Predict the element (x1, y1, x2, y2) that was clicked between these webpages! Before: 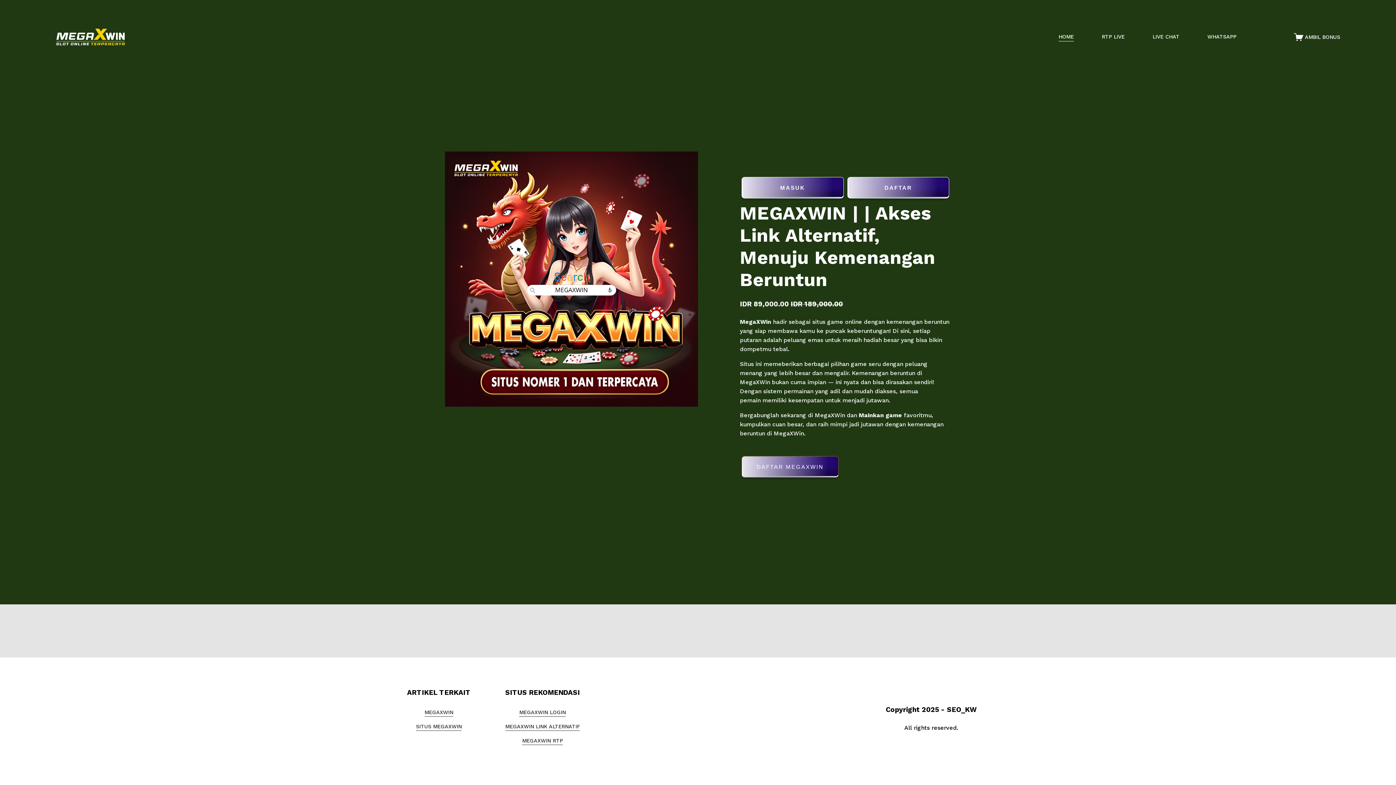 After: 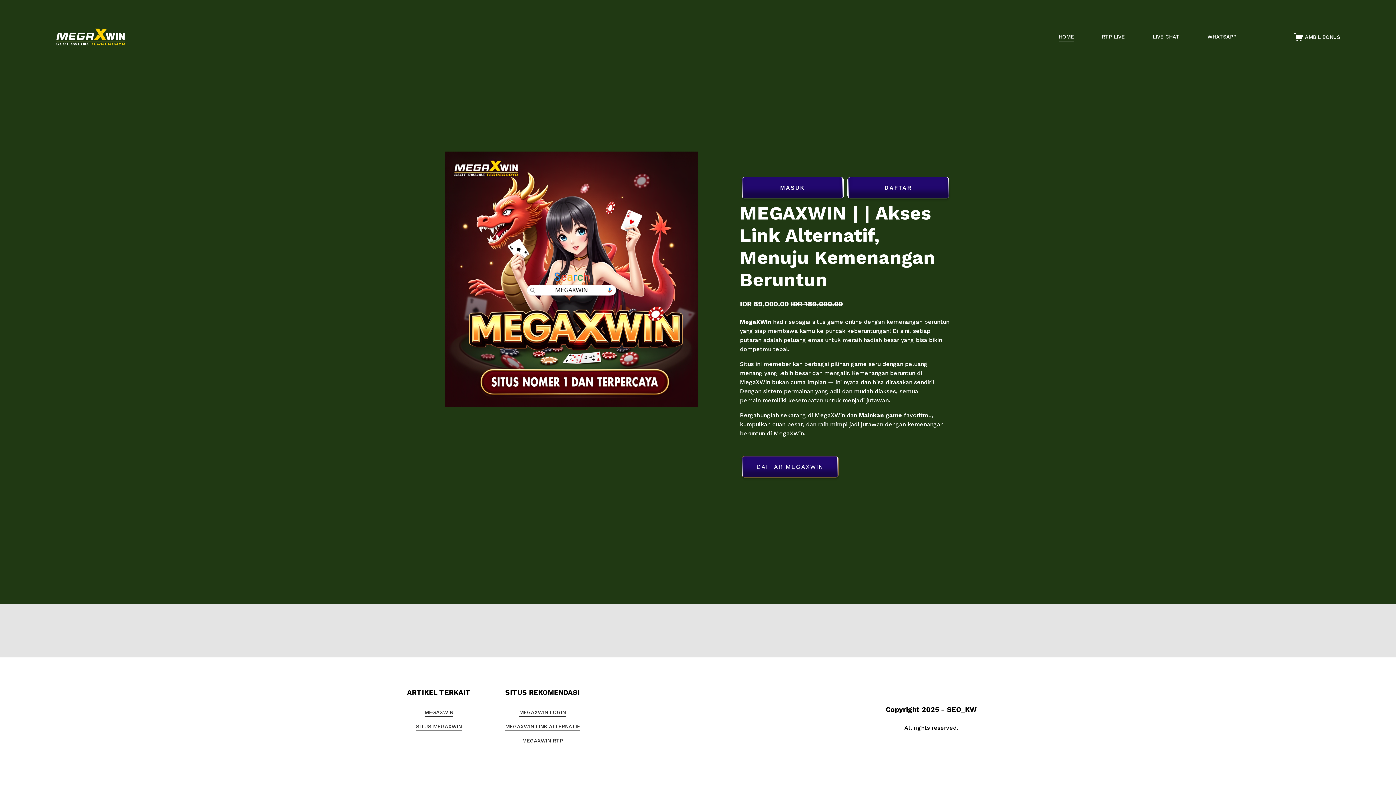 Action: bbox: (858, 412, 902, 418) label: Mainkan game